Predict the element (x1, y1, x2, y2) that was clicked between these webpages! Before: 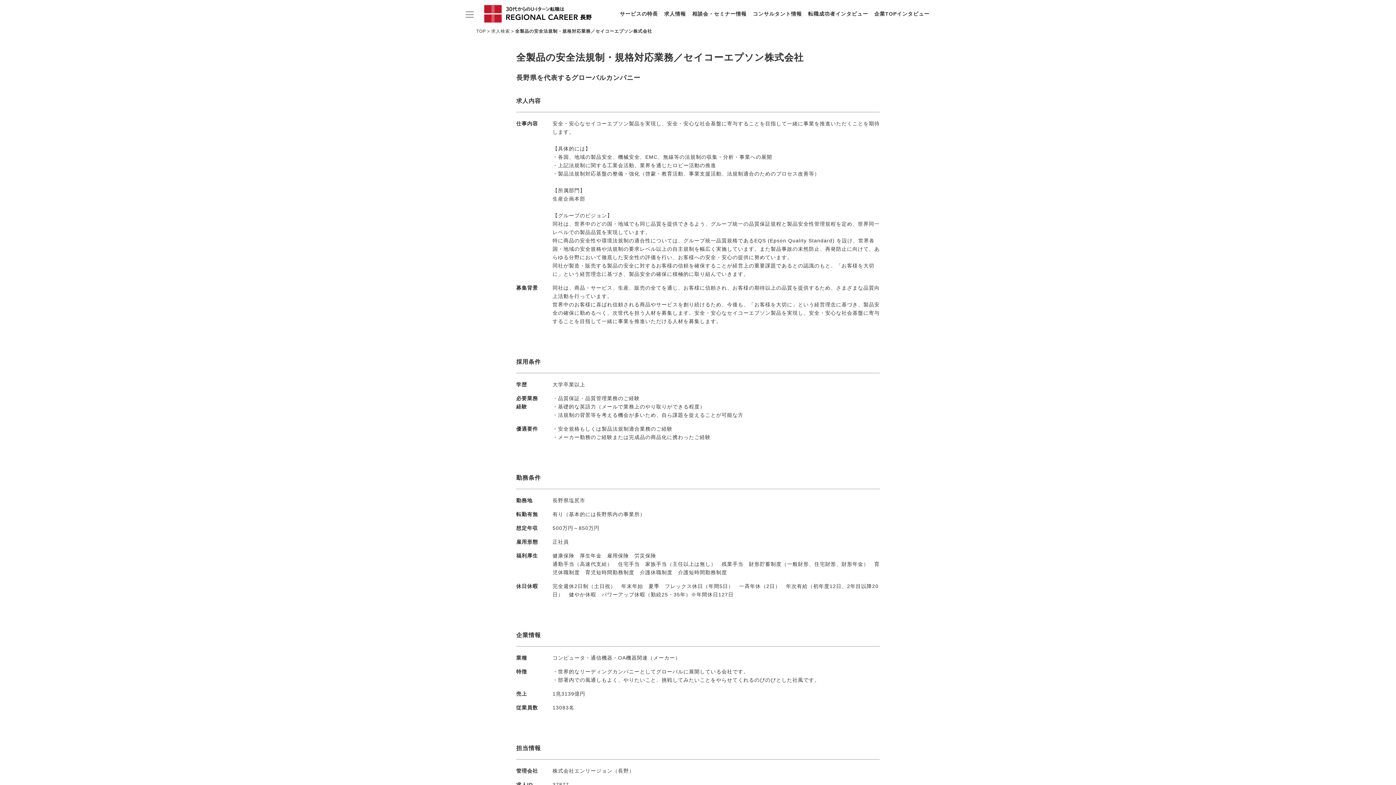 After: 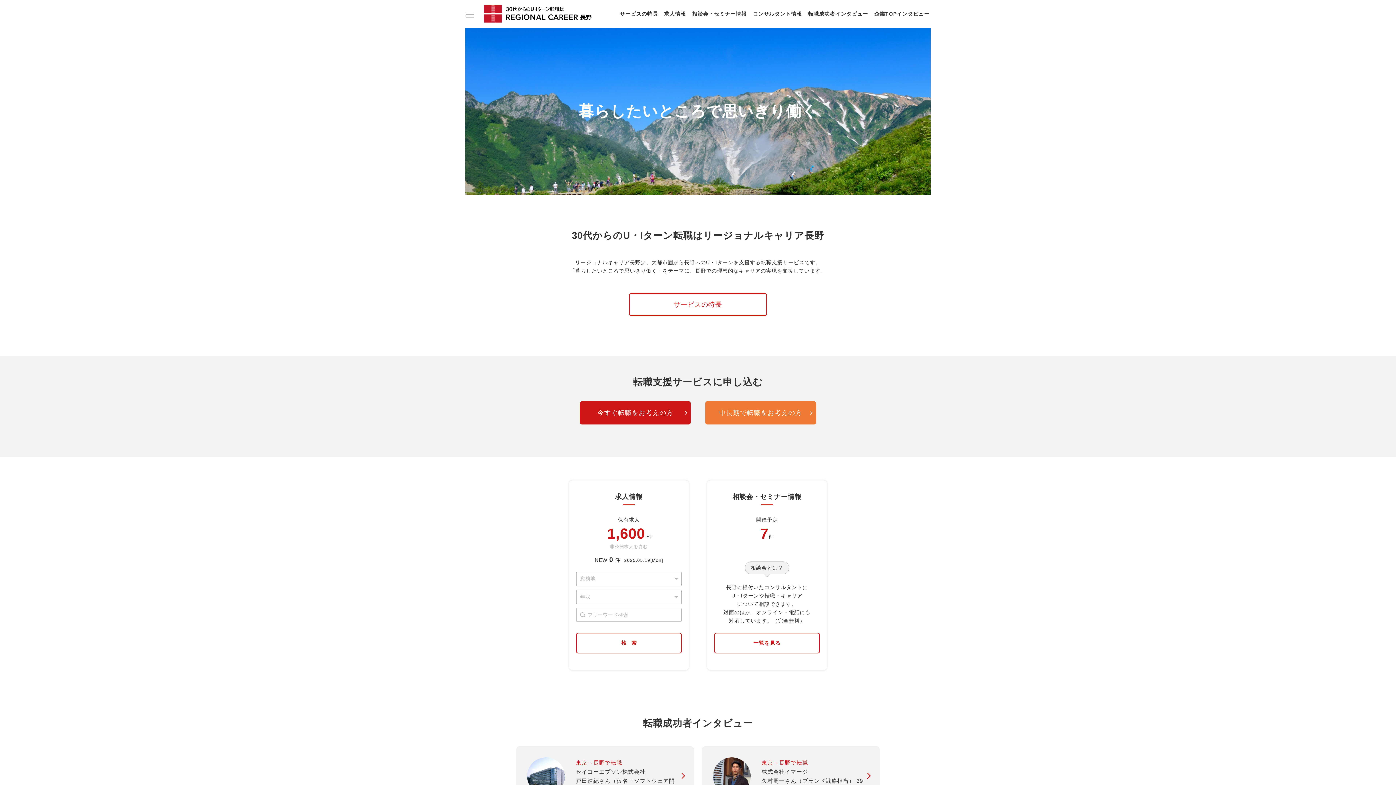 Action: bbox: (484, 15, 597, 21)